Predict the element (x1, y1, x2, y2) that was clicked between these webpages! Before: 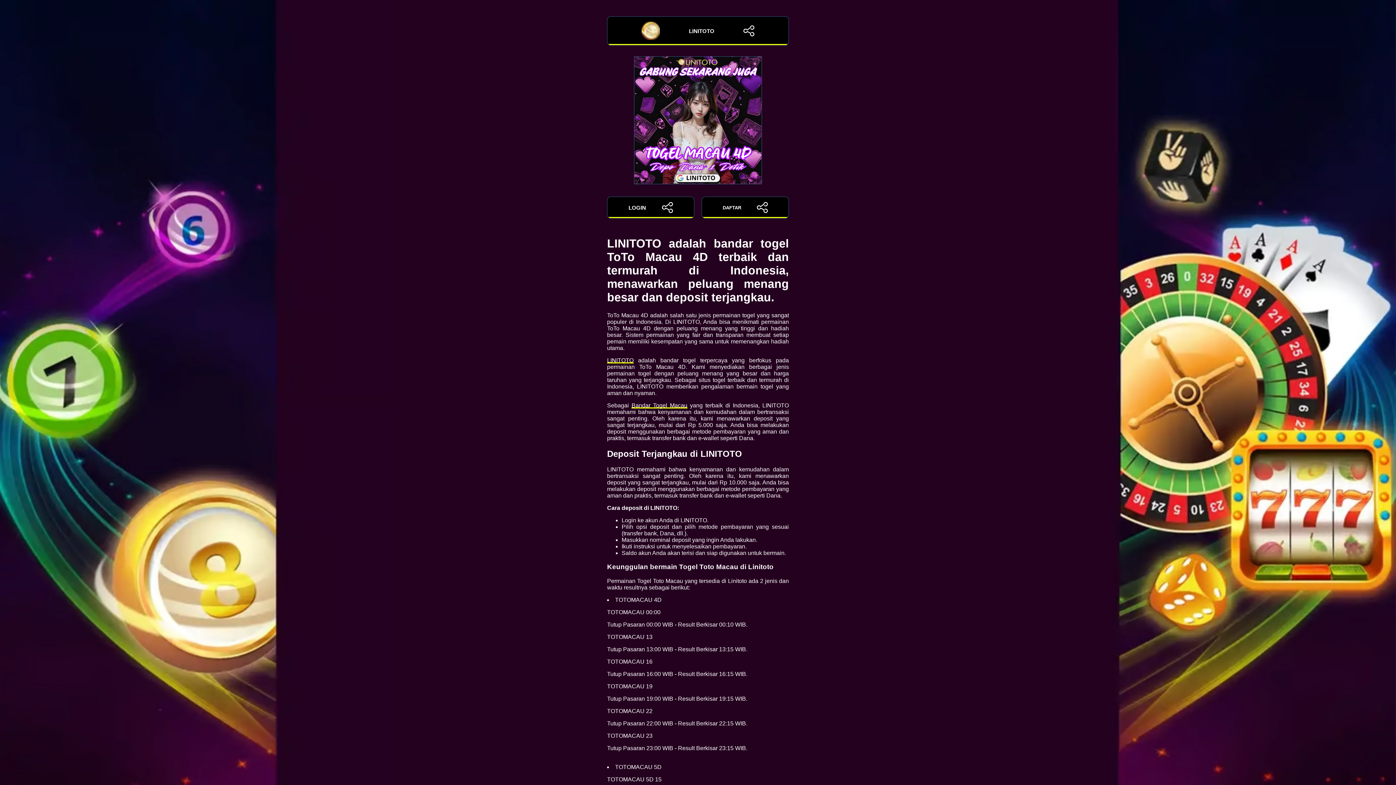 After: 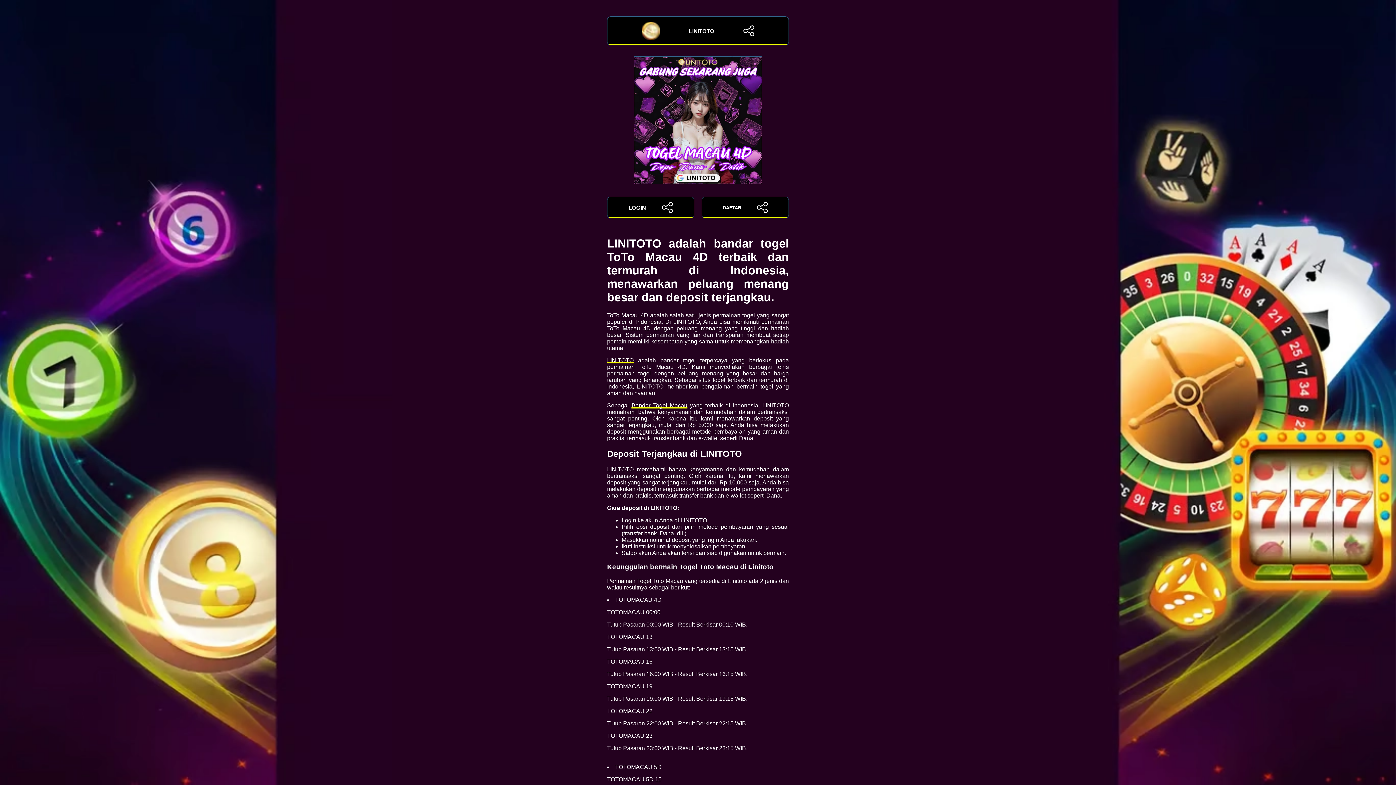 Action: label: Bandar Togel Macau bbox: (631, 402, 687, 408)